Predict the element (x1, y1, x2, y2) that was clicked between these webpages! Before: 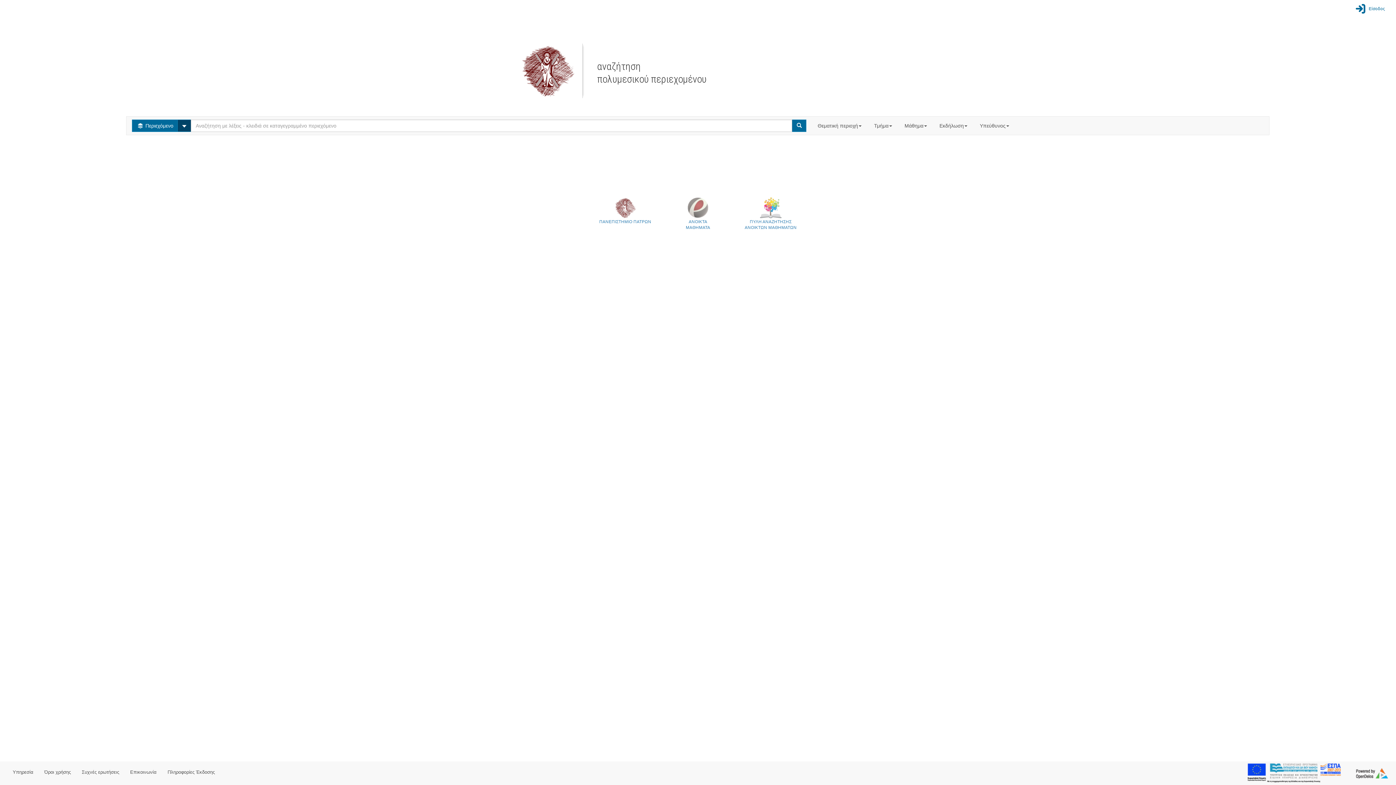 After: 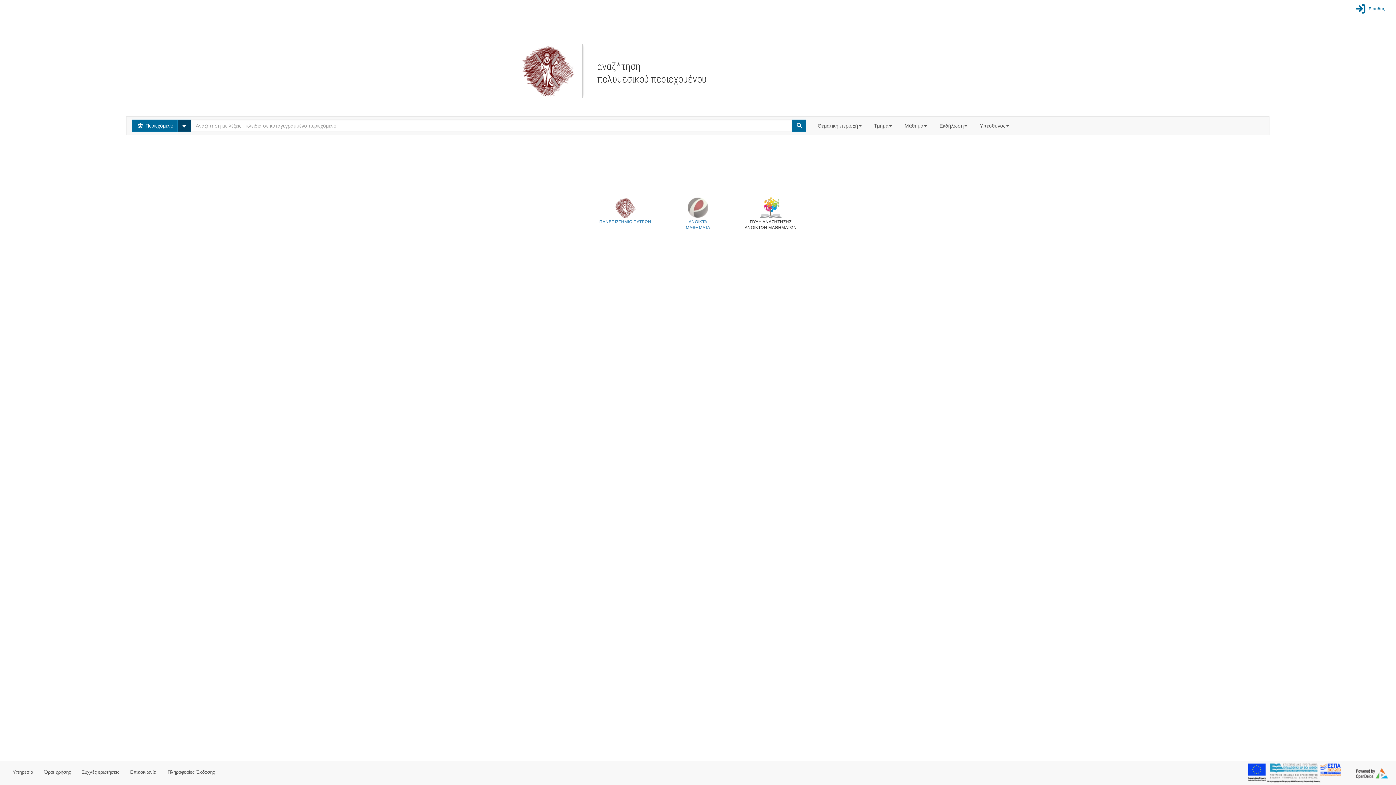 Action: label: 
ΠΥΛΗ ΑΝΑΖΗΤΗΣΗΣ
ΑΝΟΙΚΤΩΝ ΜΑΘΗΜΑΤΩΝ bbox: (734, 197, 807, 230)